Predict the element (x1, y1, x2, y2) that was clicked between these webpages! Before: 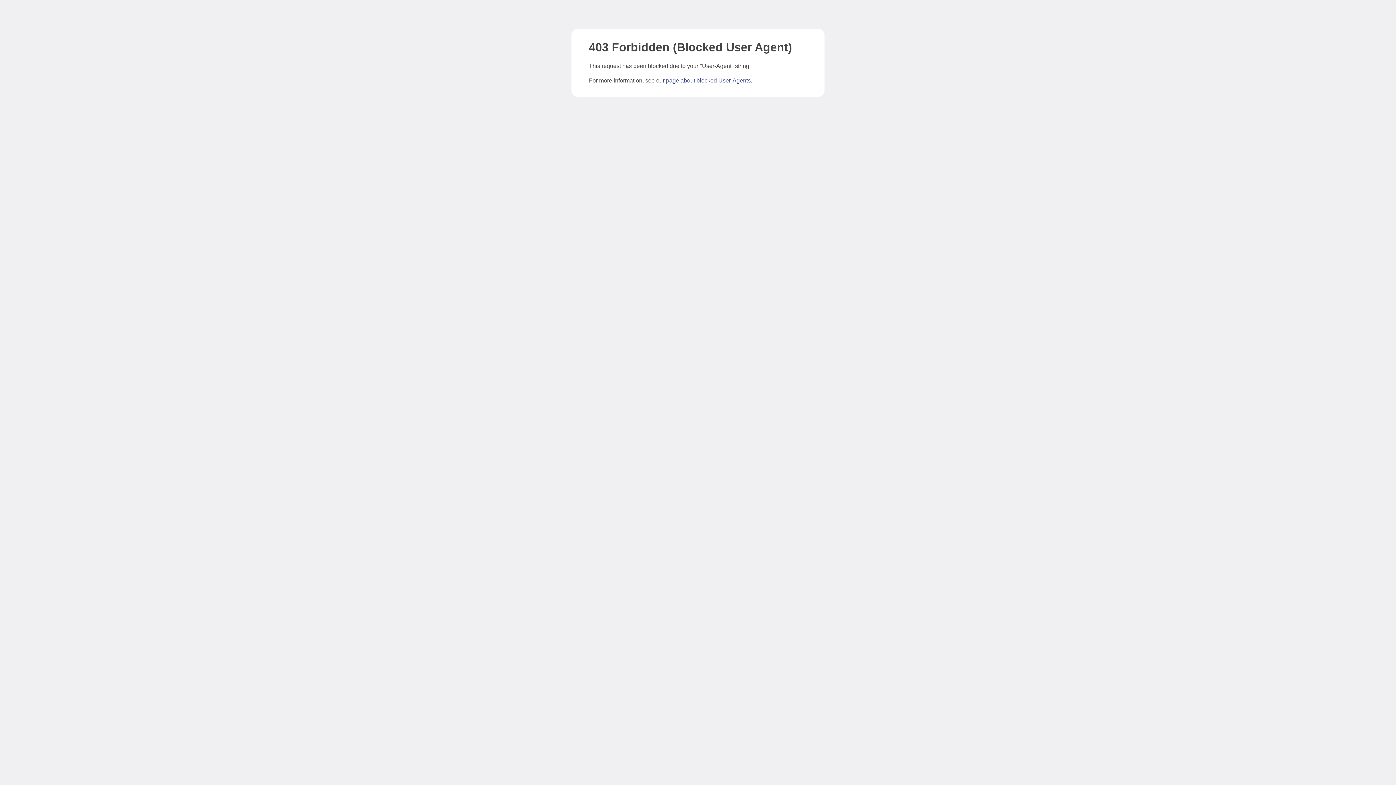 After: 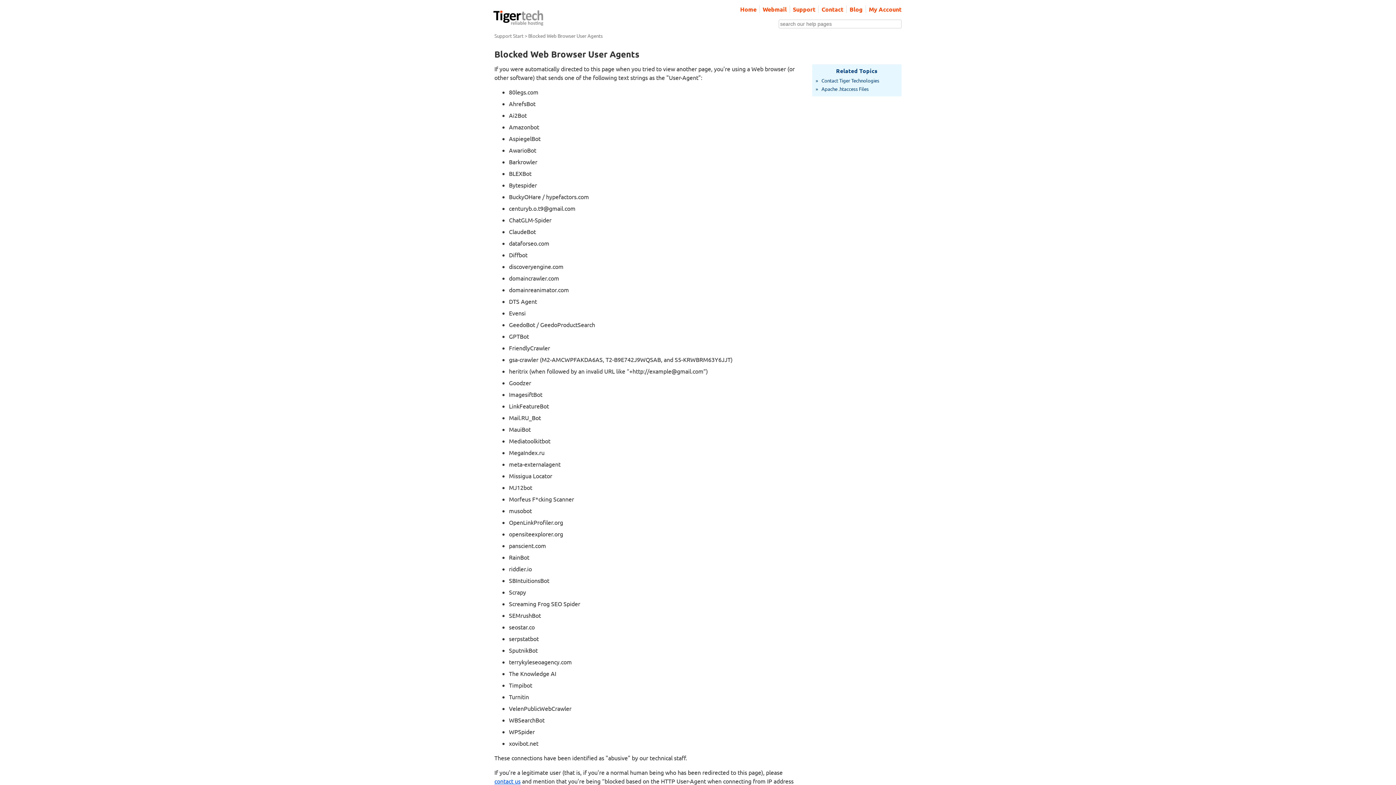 Action: bbox: (666, 77, 750, 83) label: page about blocked User-Agents